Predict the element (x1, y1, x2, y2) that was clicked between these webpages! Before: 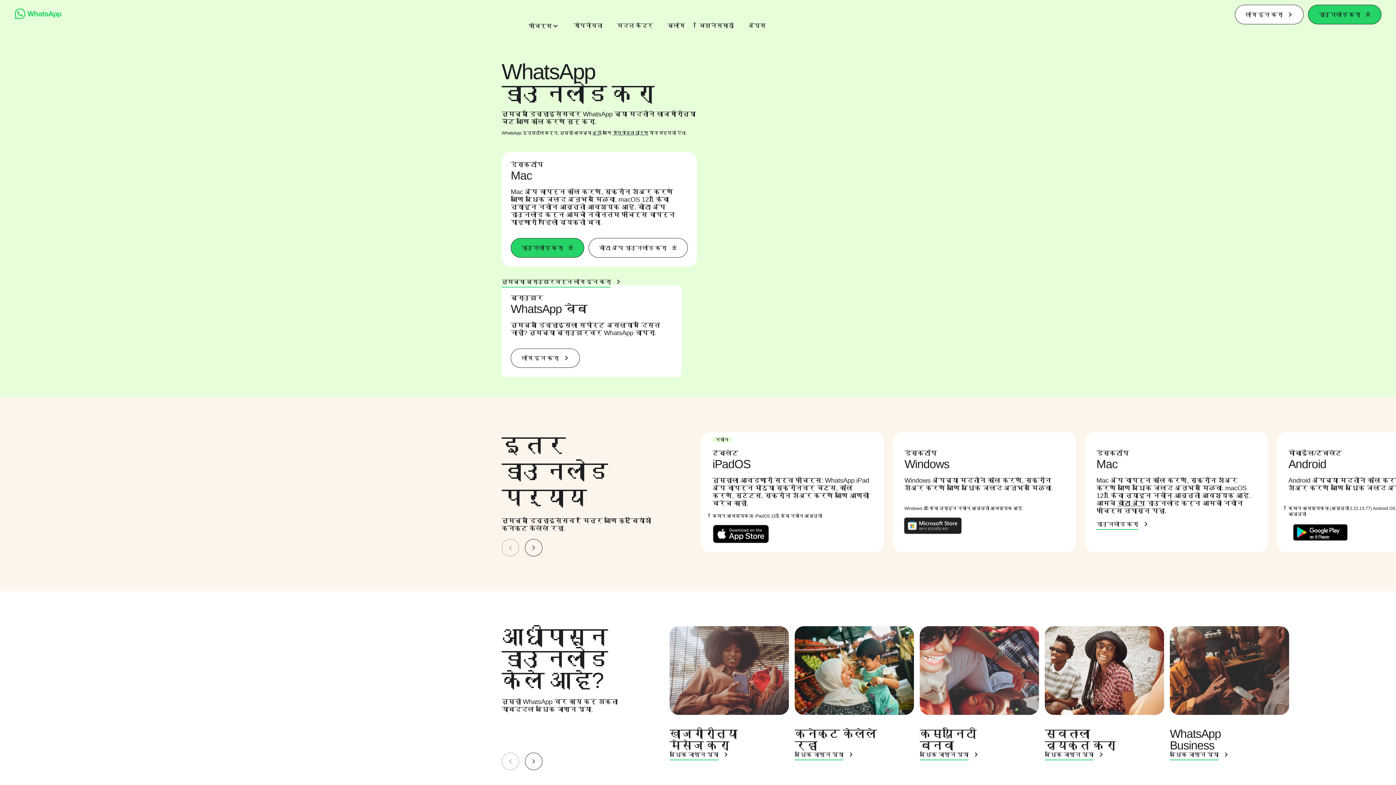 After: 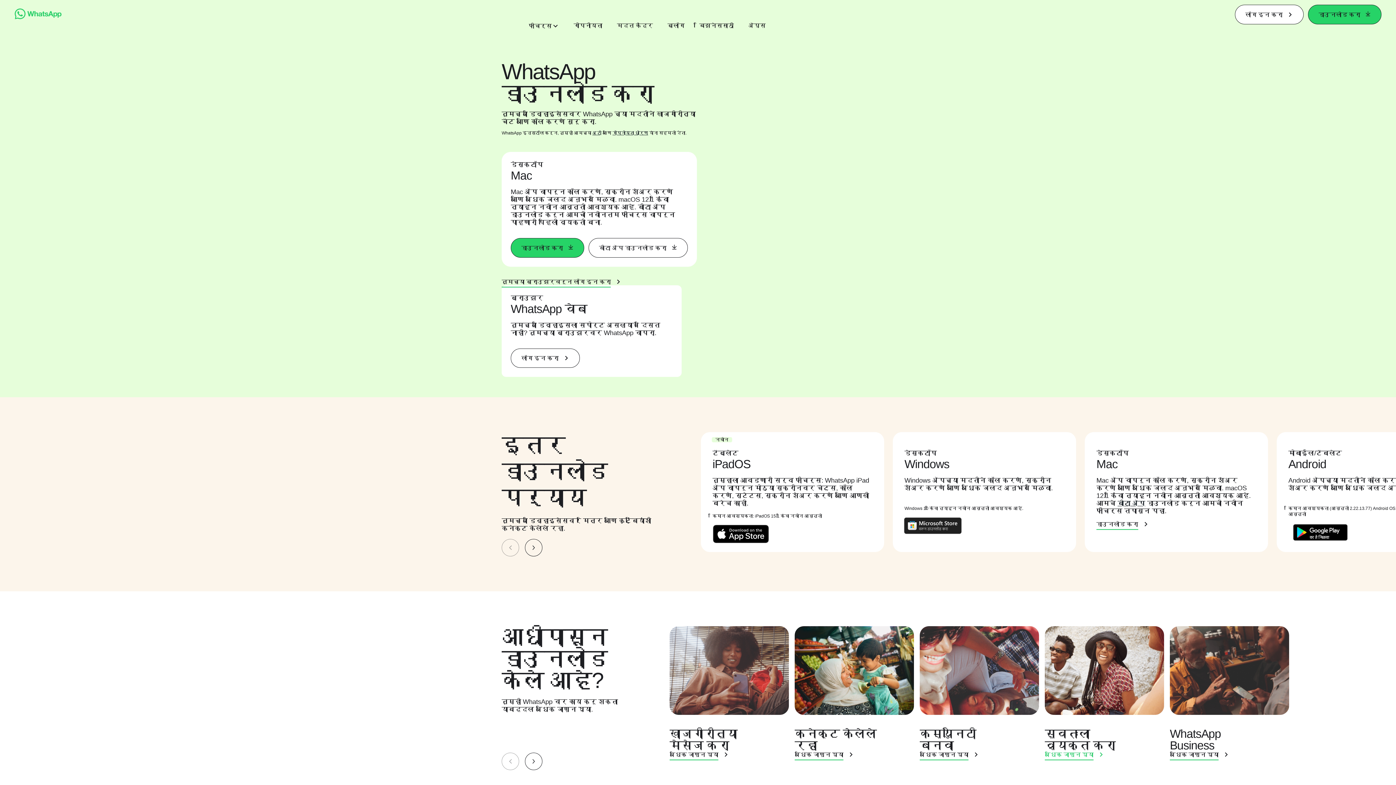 Action: bbox: (1045, 751, 1104, 758) label: अधिक जाणून घ्या